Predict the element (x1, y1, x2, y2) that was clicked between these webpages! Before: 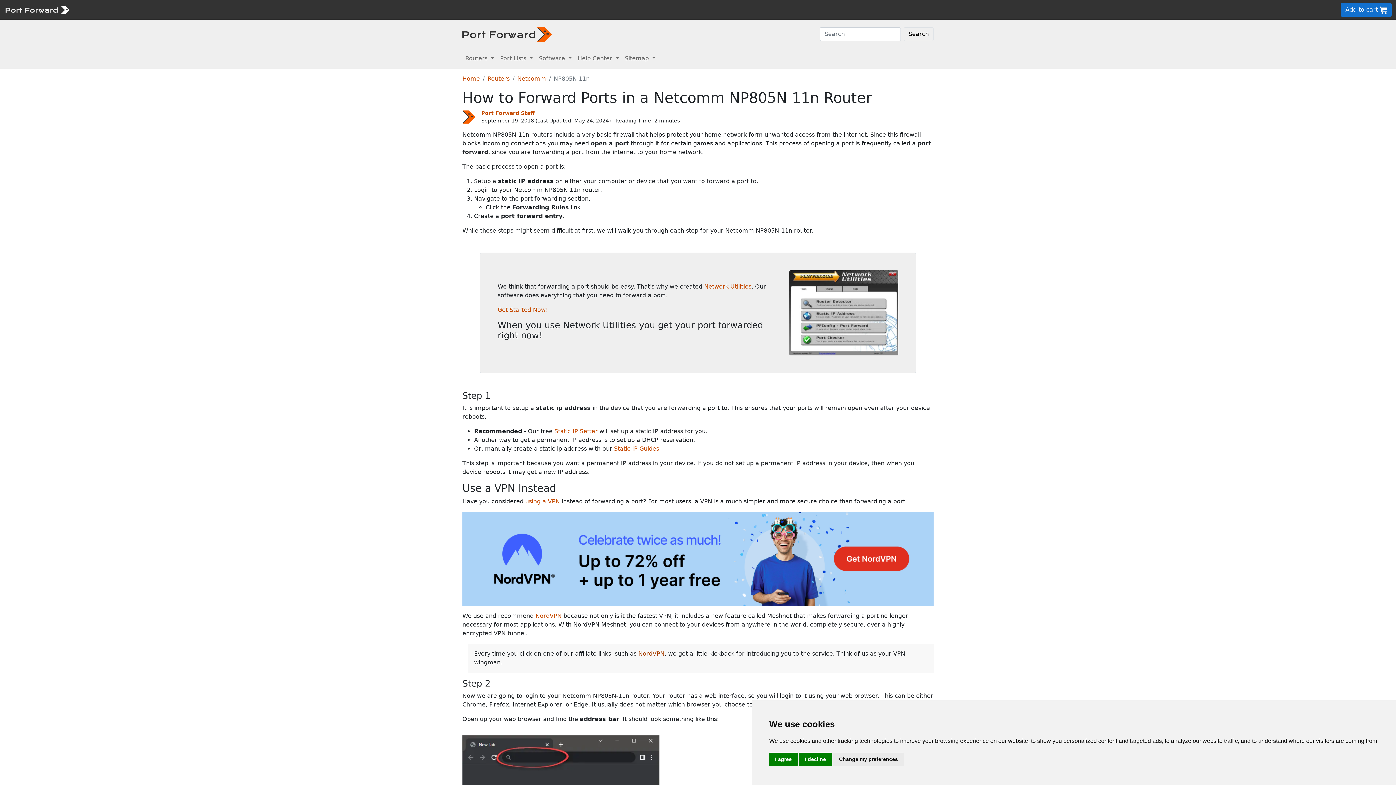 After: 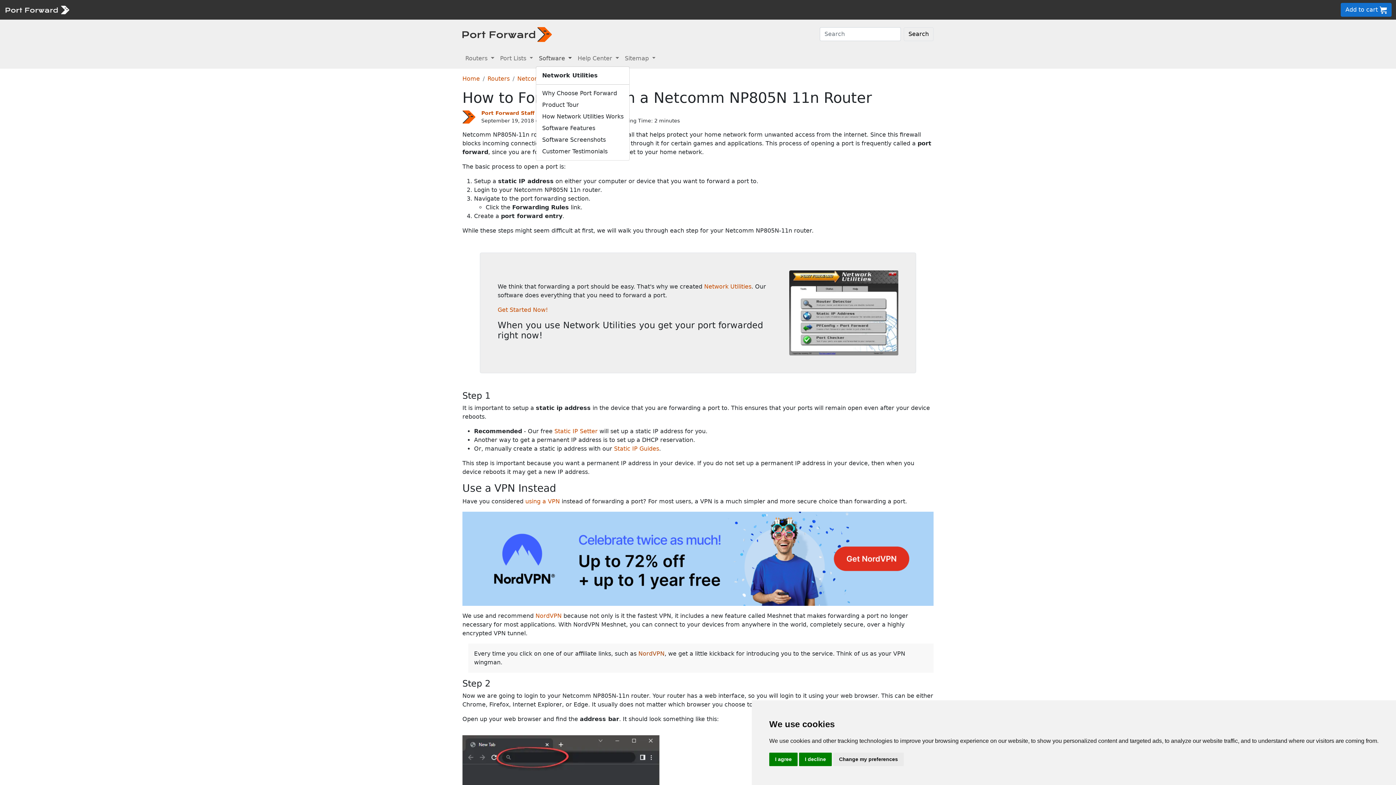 Action: label: Software  bbox: (536, 51, 574, 65)